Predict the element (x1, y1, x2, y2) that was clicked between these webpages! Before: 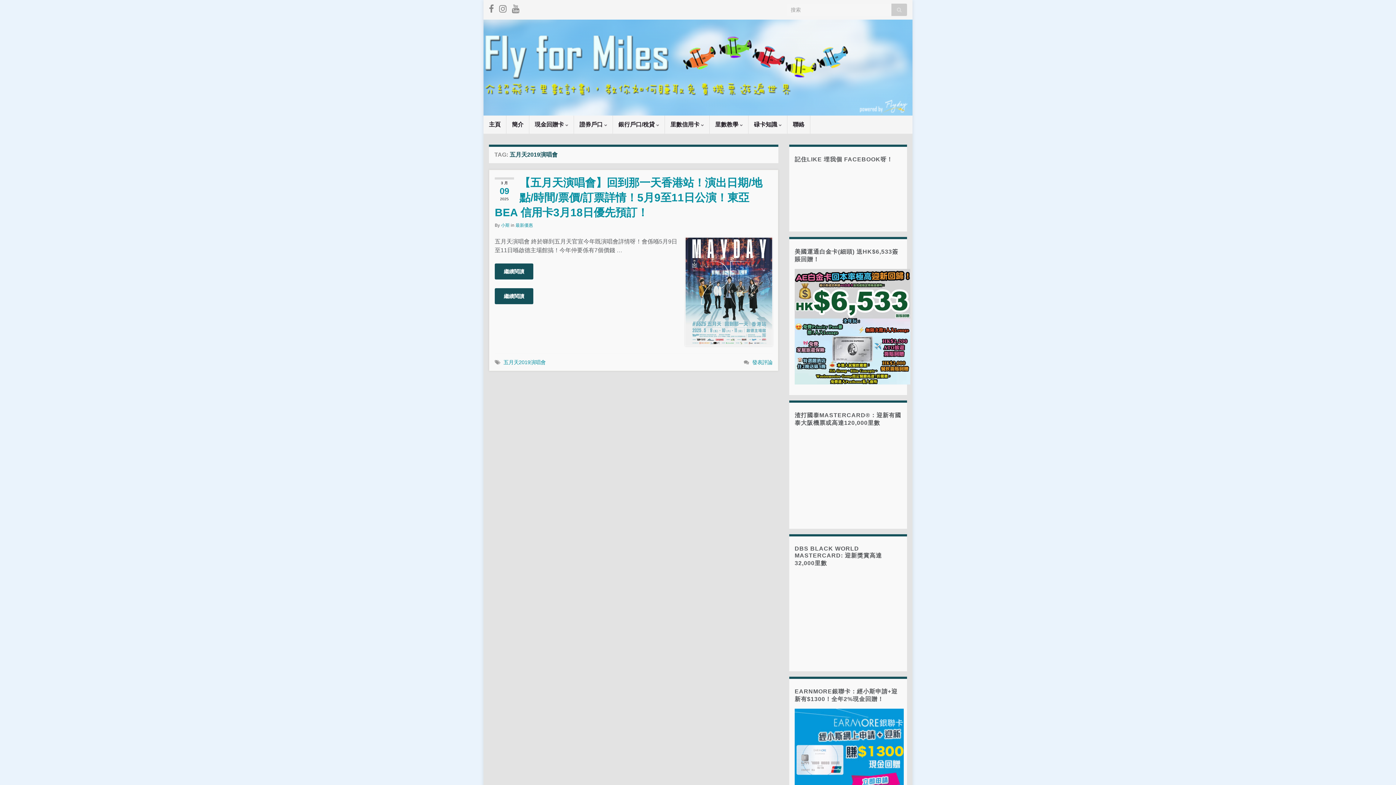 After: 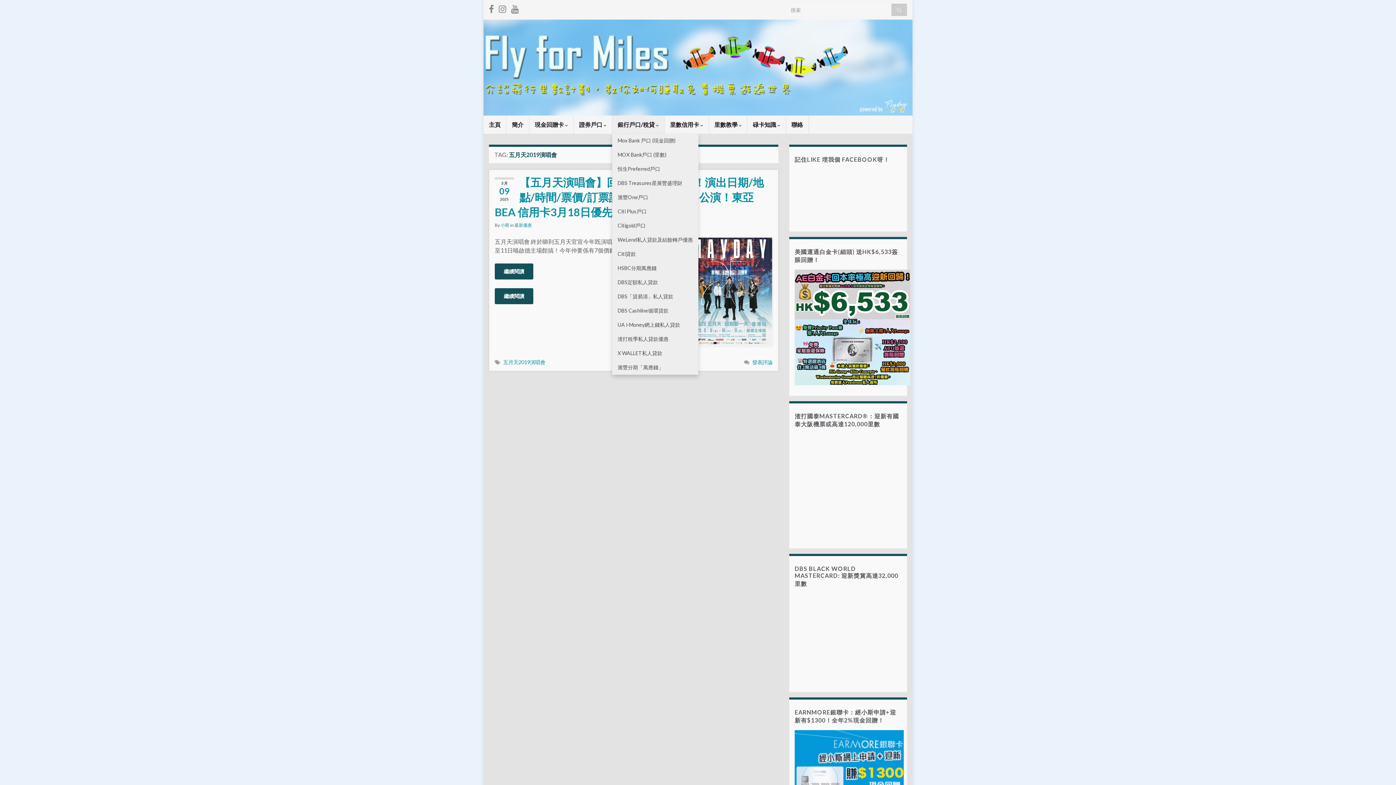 Action: bbox: (613, 115, 664, 133) label: 銀行戶口/稅貸 